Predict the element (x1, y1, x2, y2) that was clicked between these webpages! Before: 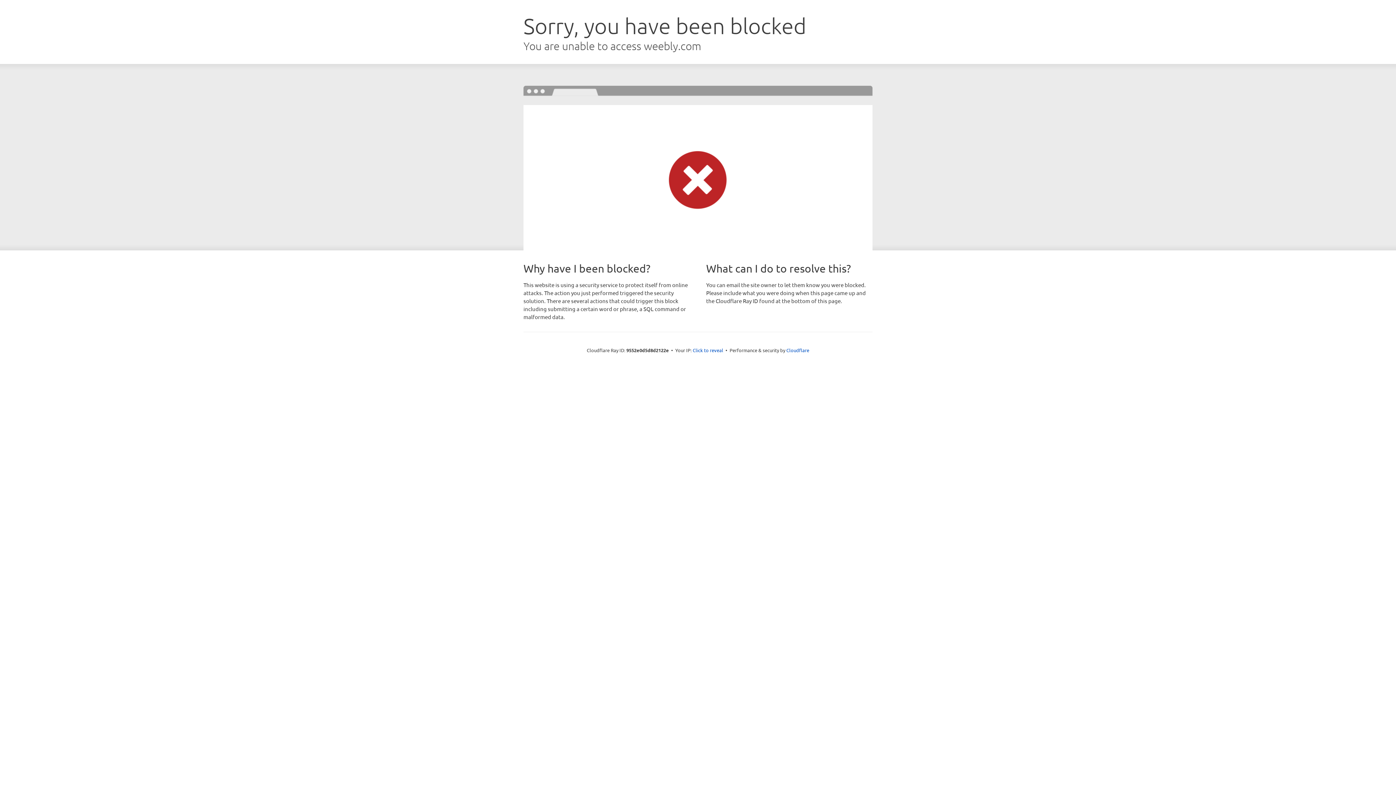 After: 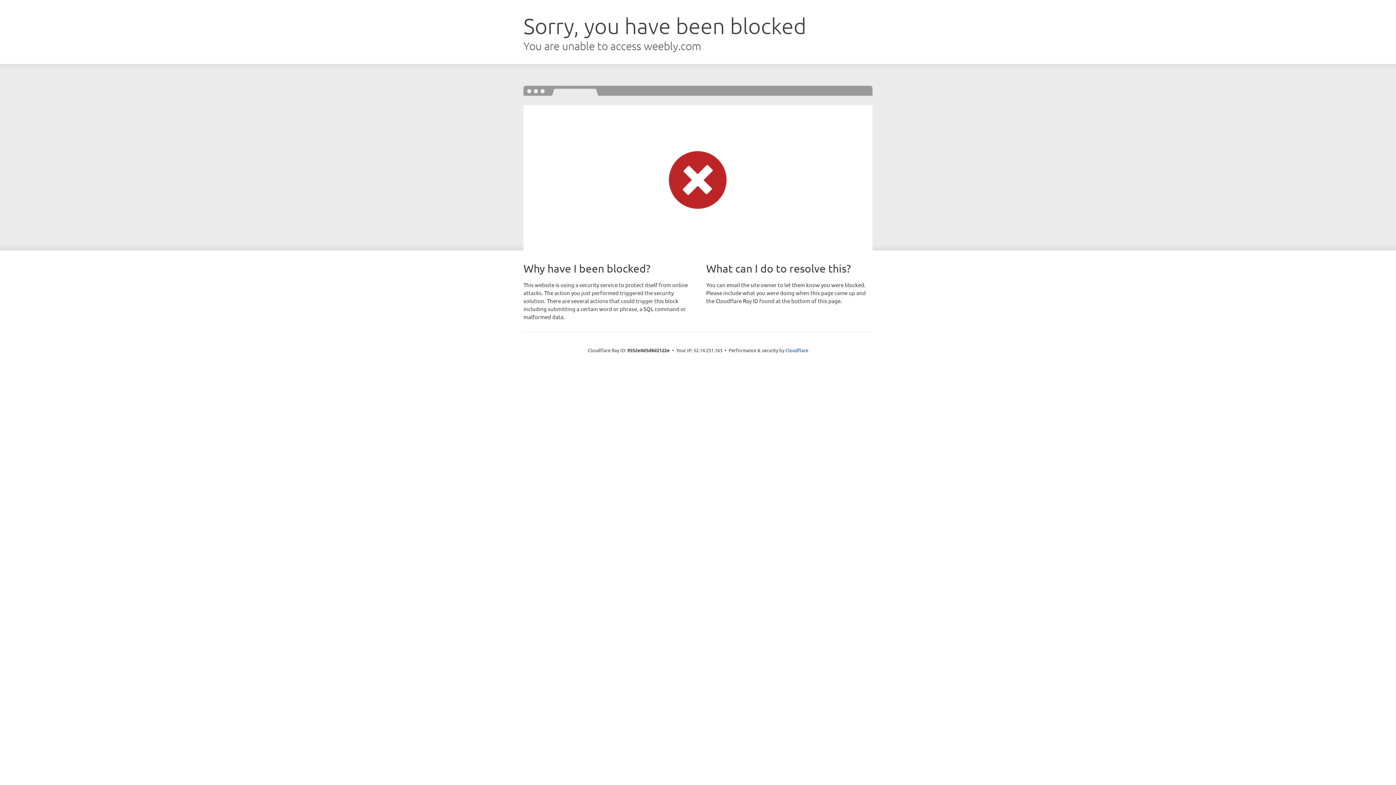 Action: bbox: (692, 346, 723, 353) label: Click to reveal